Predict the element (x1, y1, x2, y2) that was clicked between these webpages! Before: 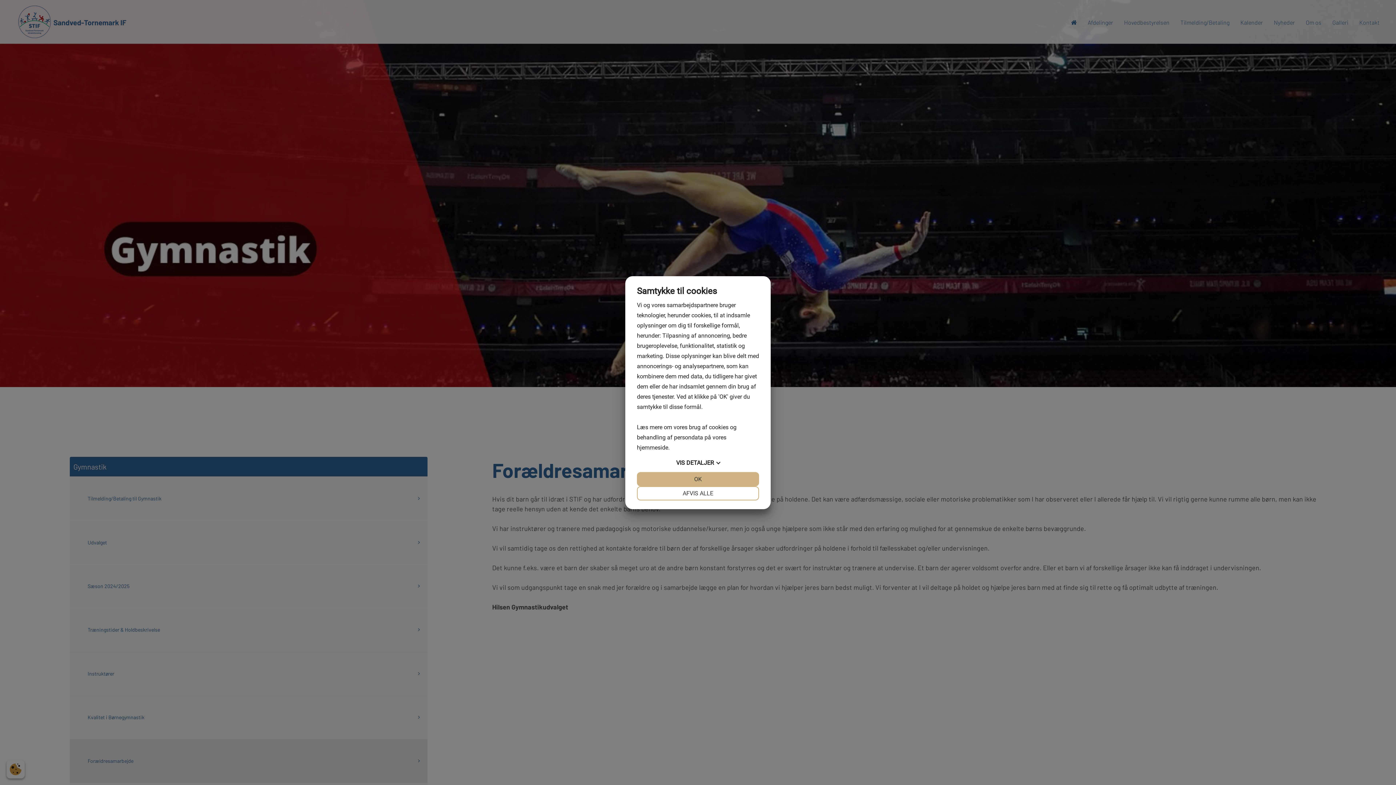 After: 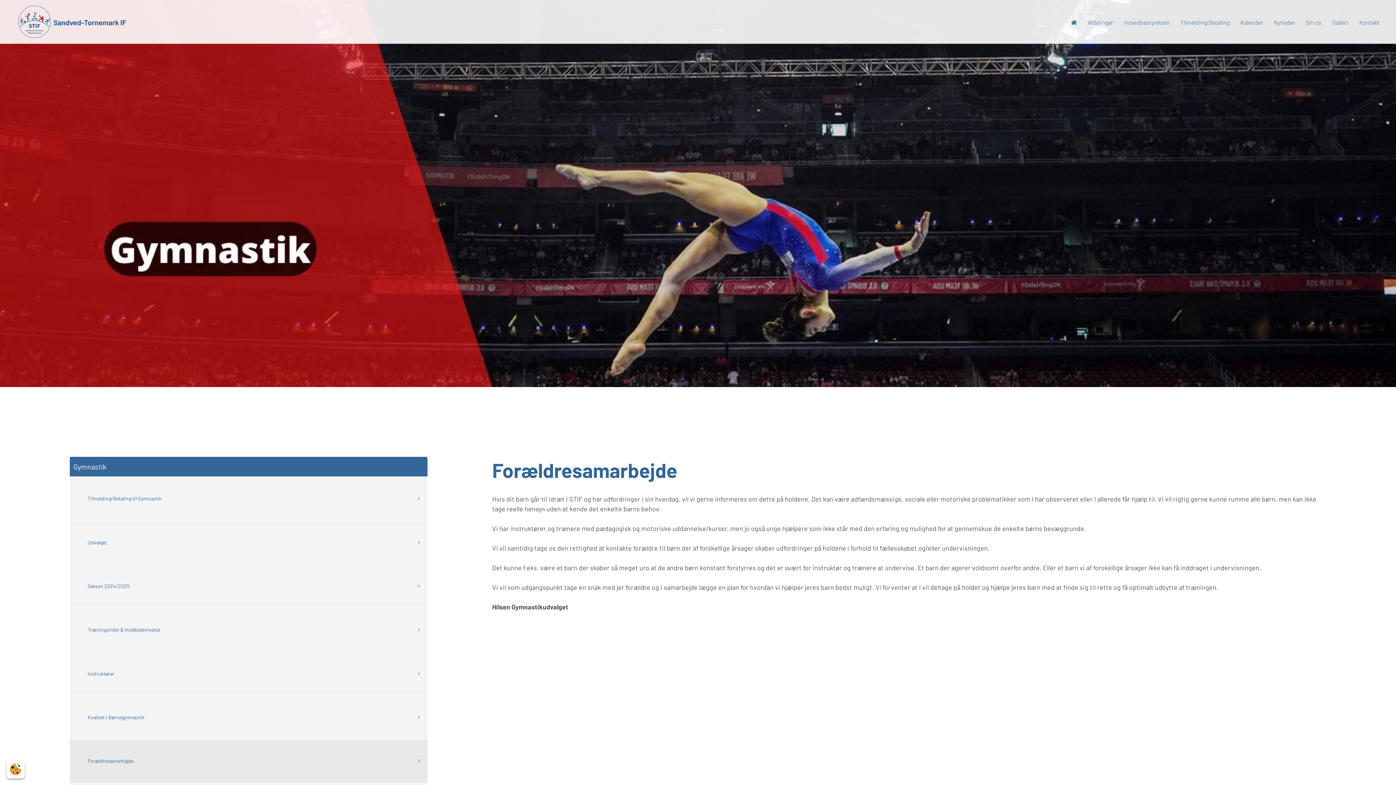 Action: bbox: (637, 486, 759, 500) label: AFVIS ALLE